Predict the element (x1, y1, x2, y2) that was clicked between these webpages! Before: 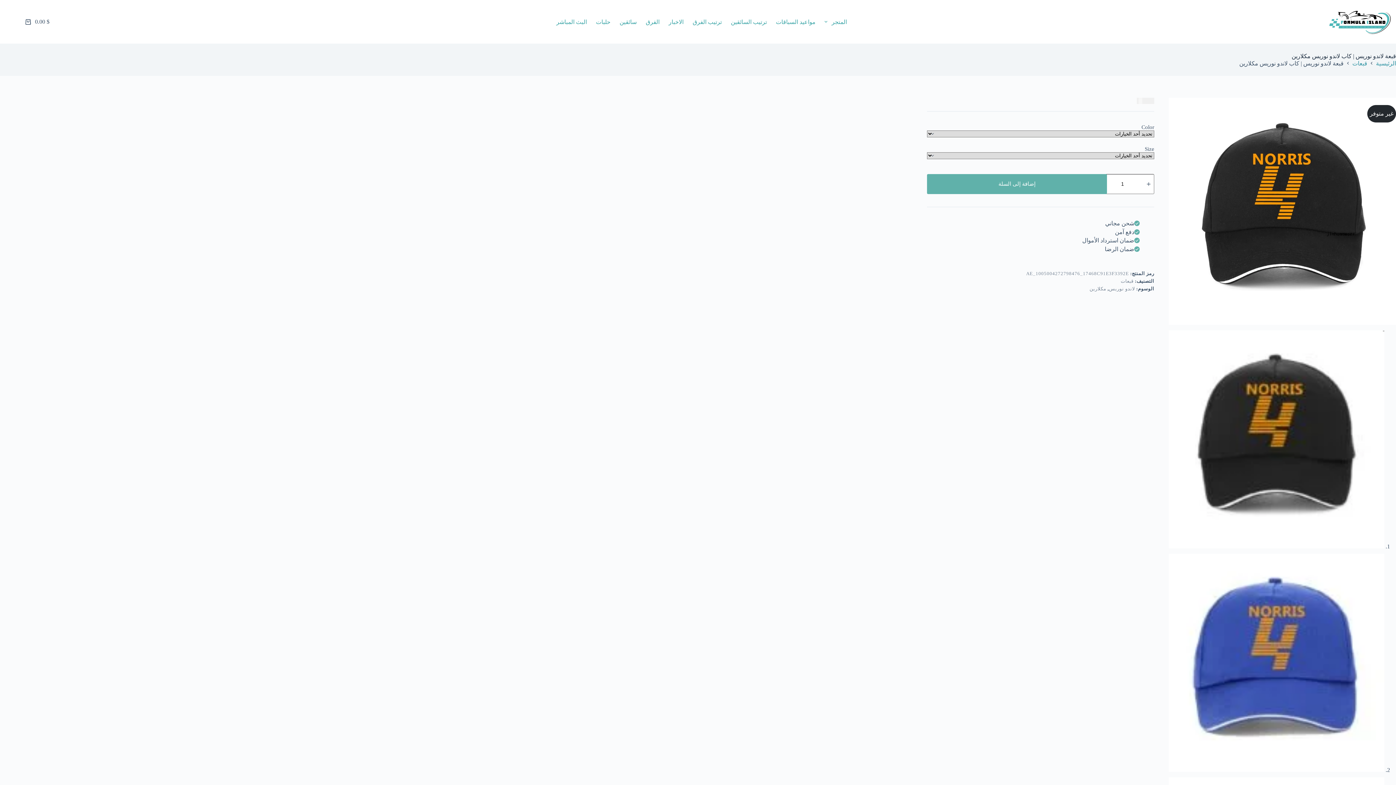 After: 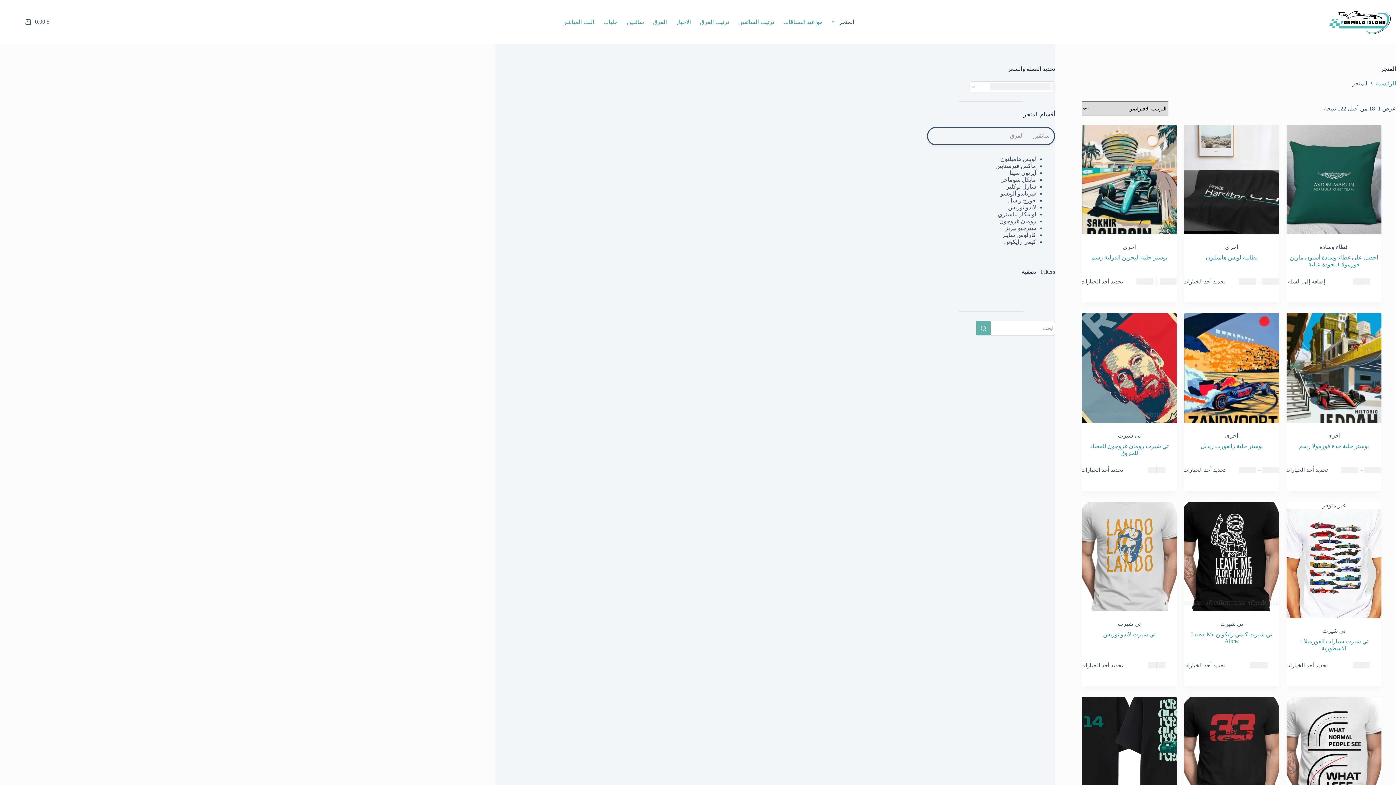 Action: bbox: (820, 0, 851, 43) label: المتجر